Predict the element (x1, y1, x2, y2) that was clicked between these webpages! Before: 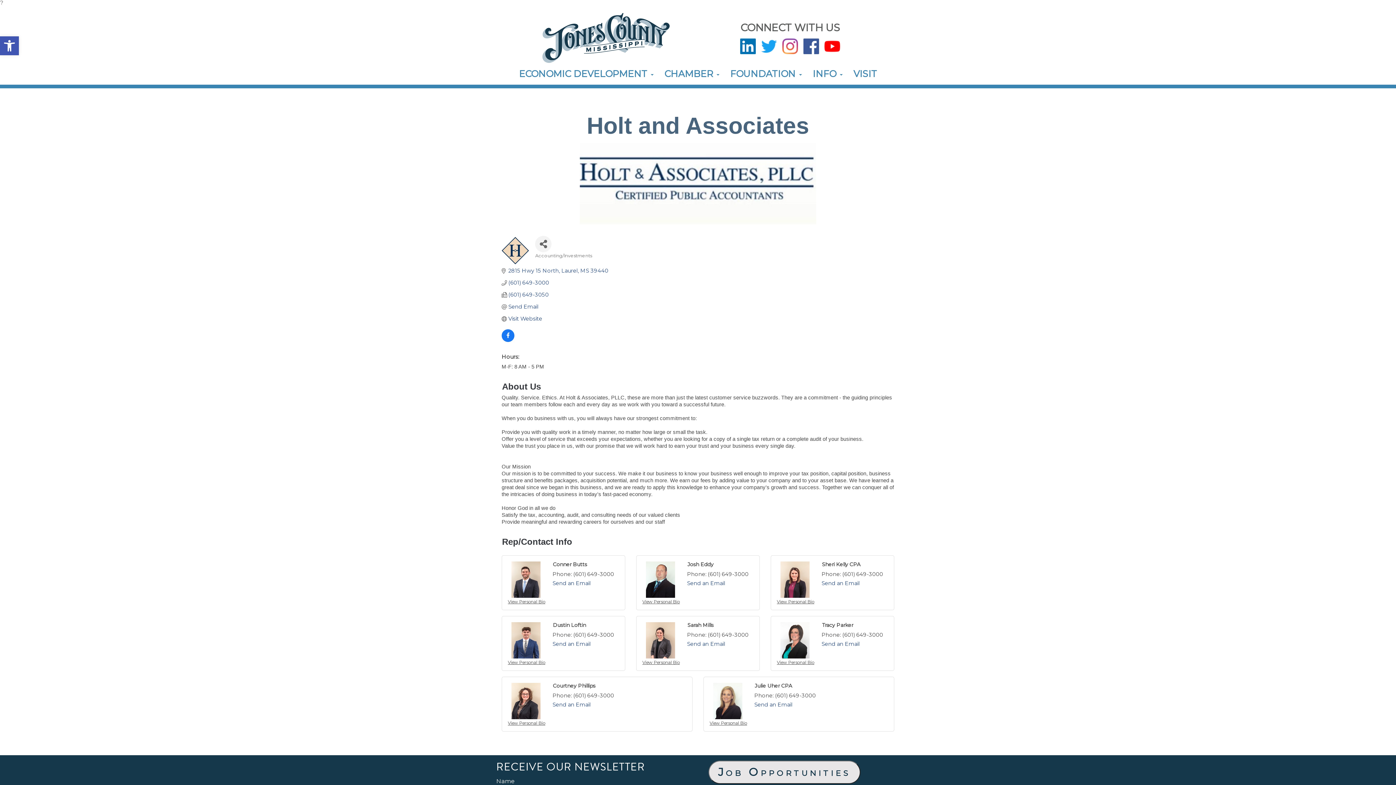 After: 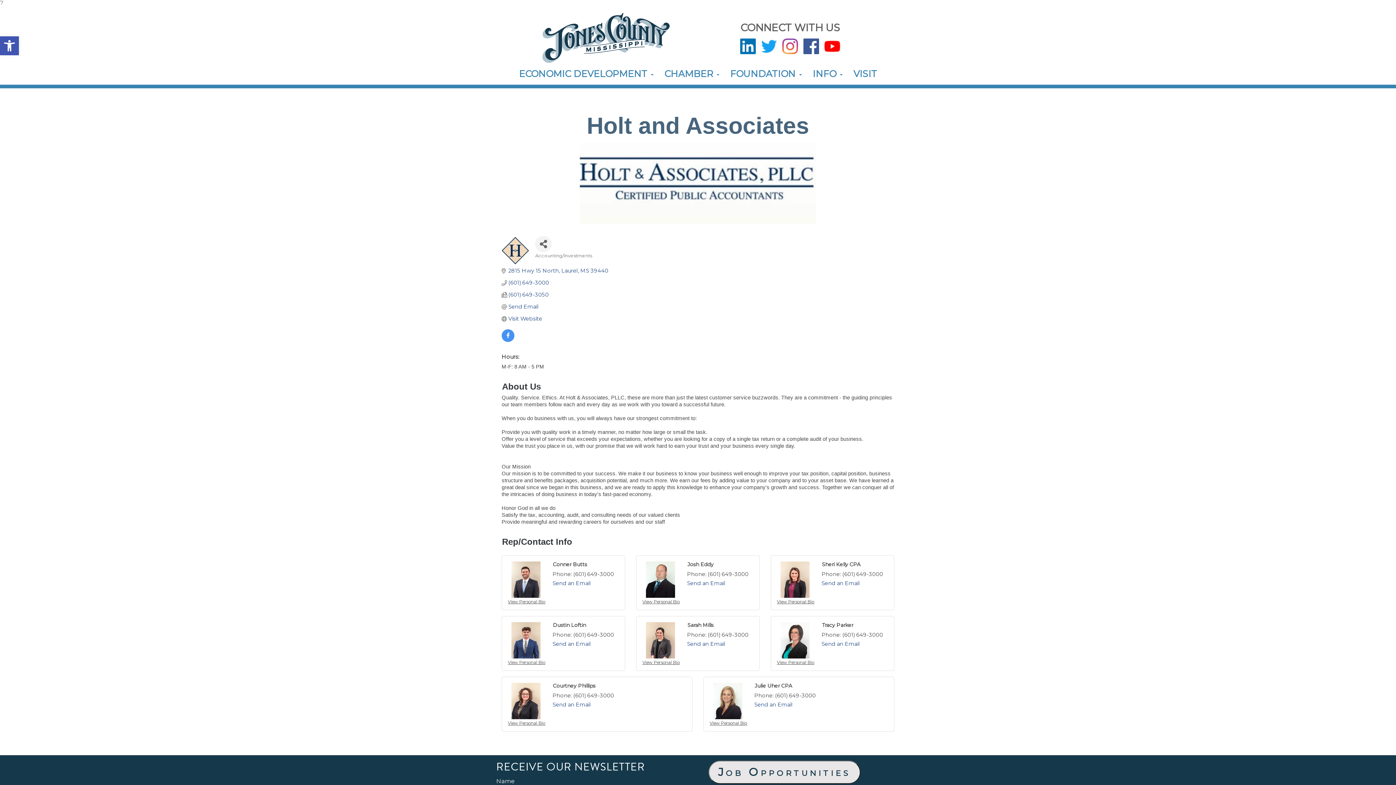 Action: bbox: (501, 333, 514, 339)